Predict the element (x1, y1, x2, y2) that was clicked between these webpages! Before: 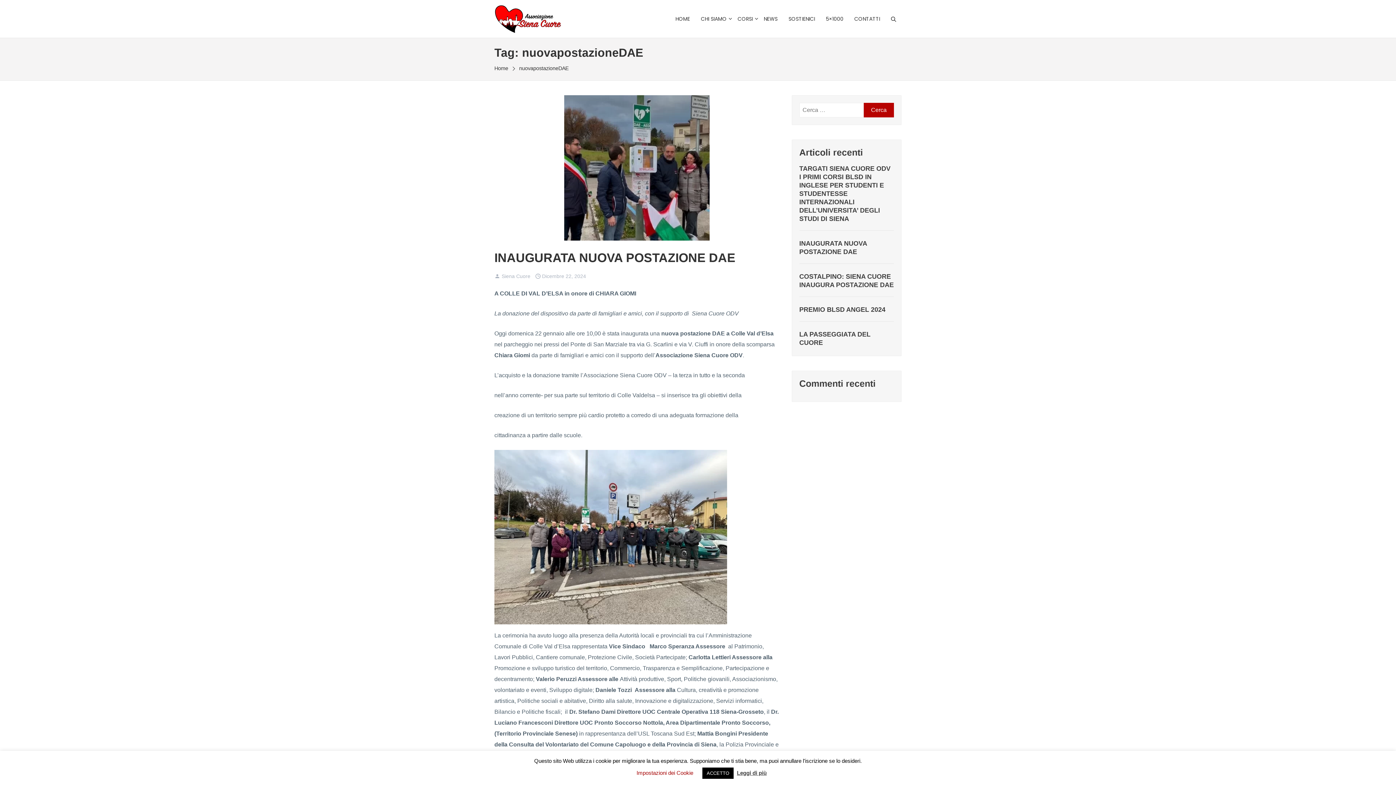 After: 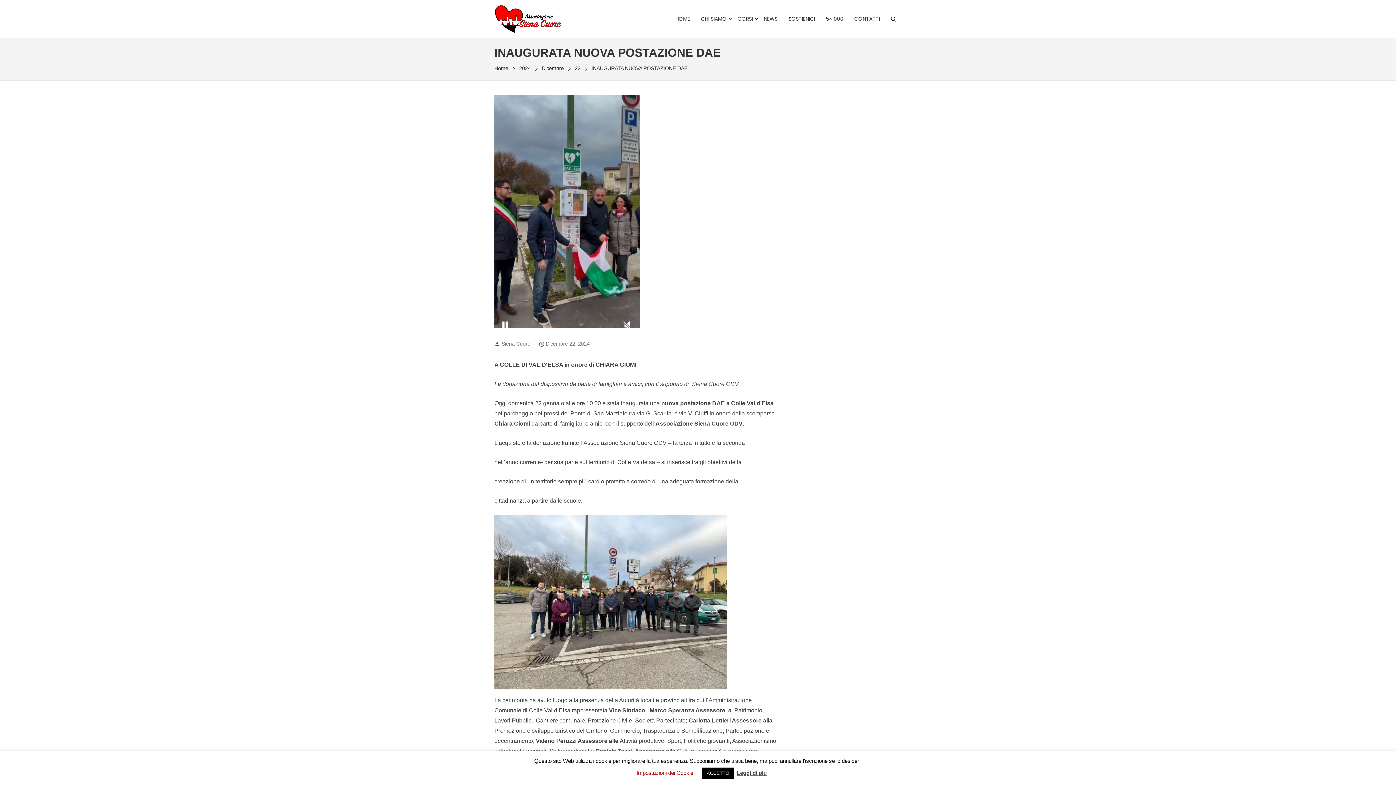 Action: label: INAUGURATA NUOVA POSTAZIONE DAE bbox: (799, 239, 894, 256)